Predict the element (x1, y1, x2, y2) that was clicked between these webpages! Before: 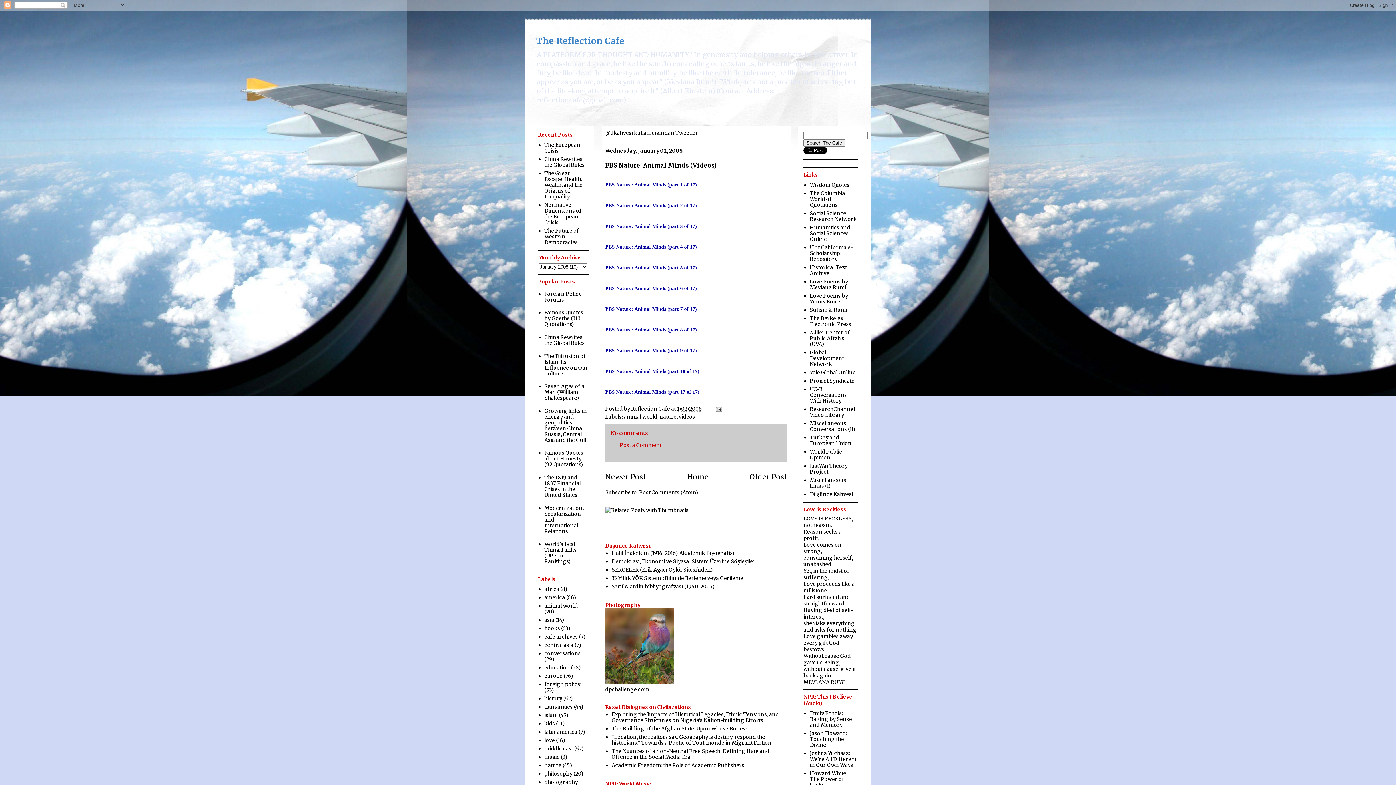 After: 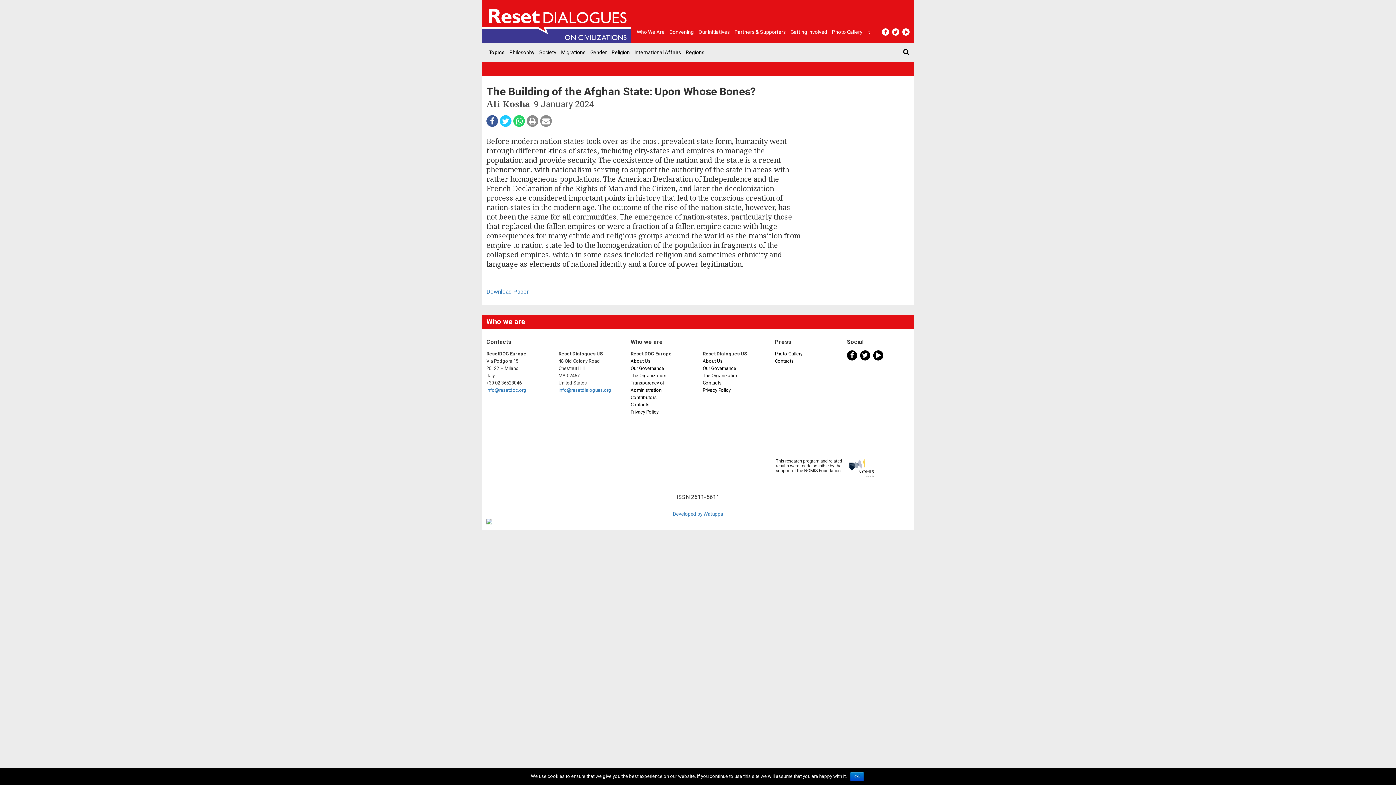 Action: bbox: (611, 725, 747, 732) label: The Building of the Afghan State: Upon Whose Bones?